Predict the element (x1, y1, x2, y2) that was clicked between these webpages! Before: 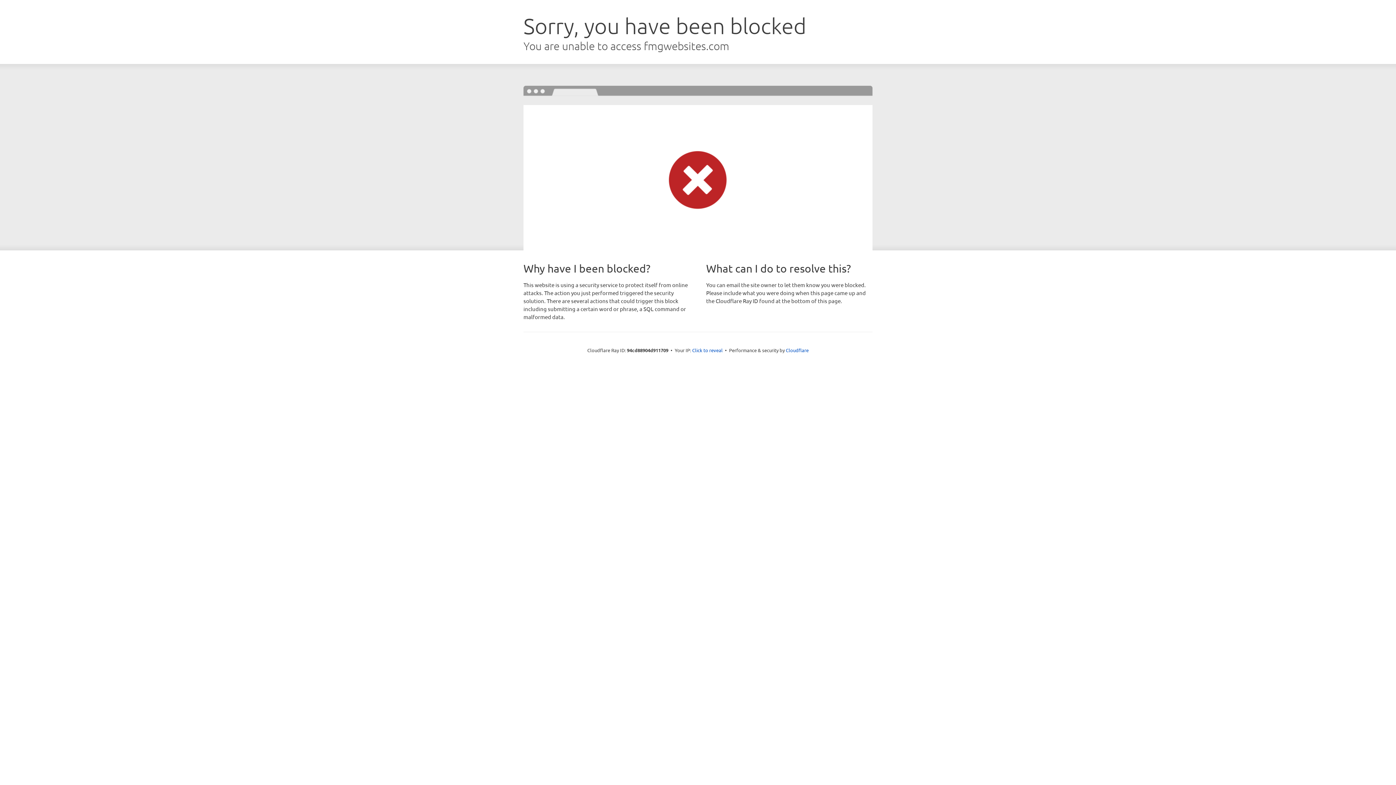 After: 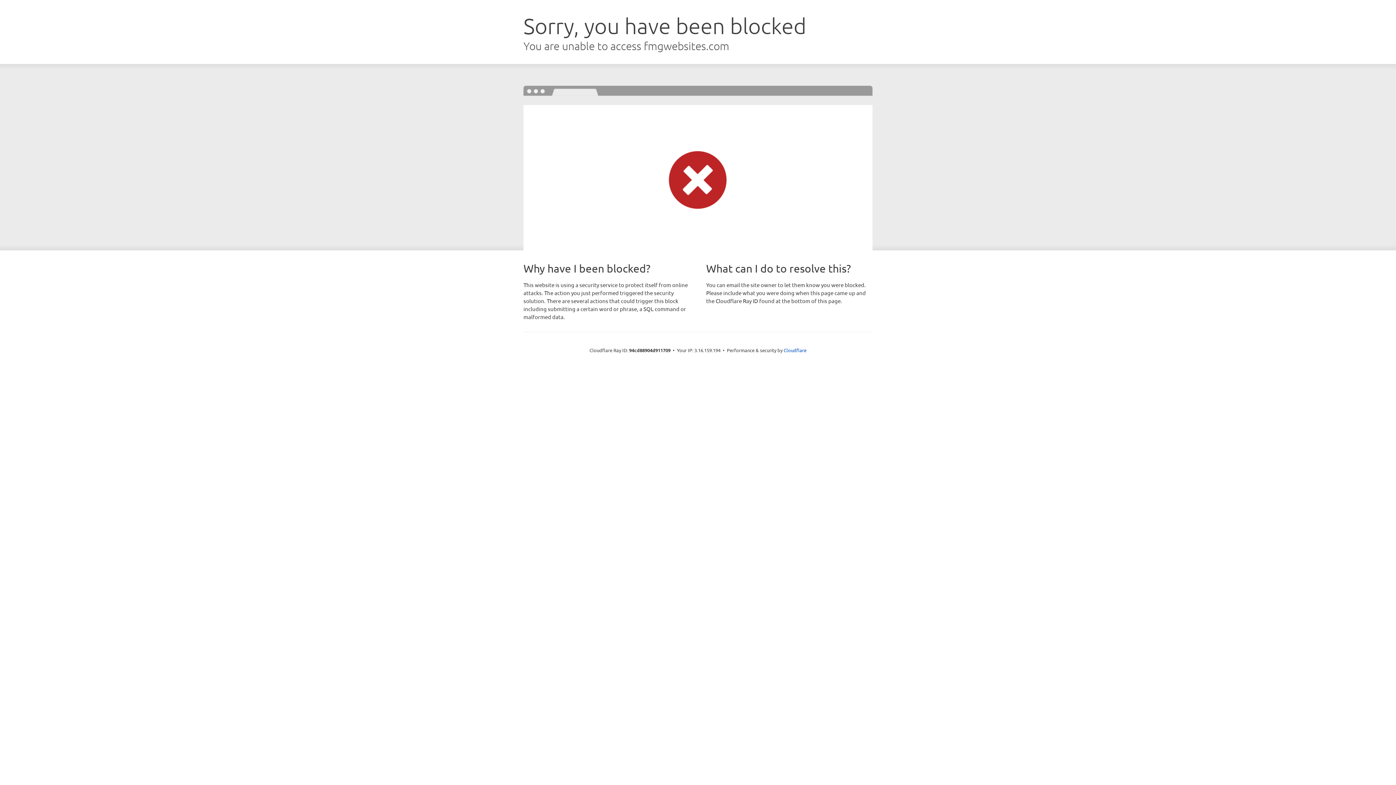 Action: label: Click to reveal bbox: (692, 346, 722, 353)